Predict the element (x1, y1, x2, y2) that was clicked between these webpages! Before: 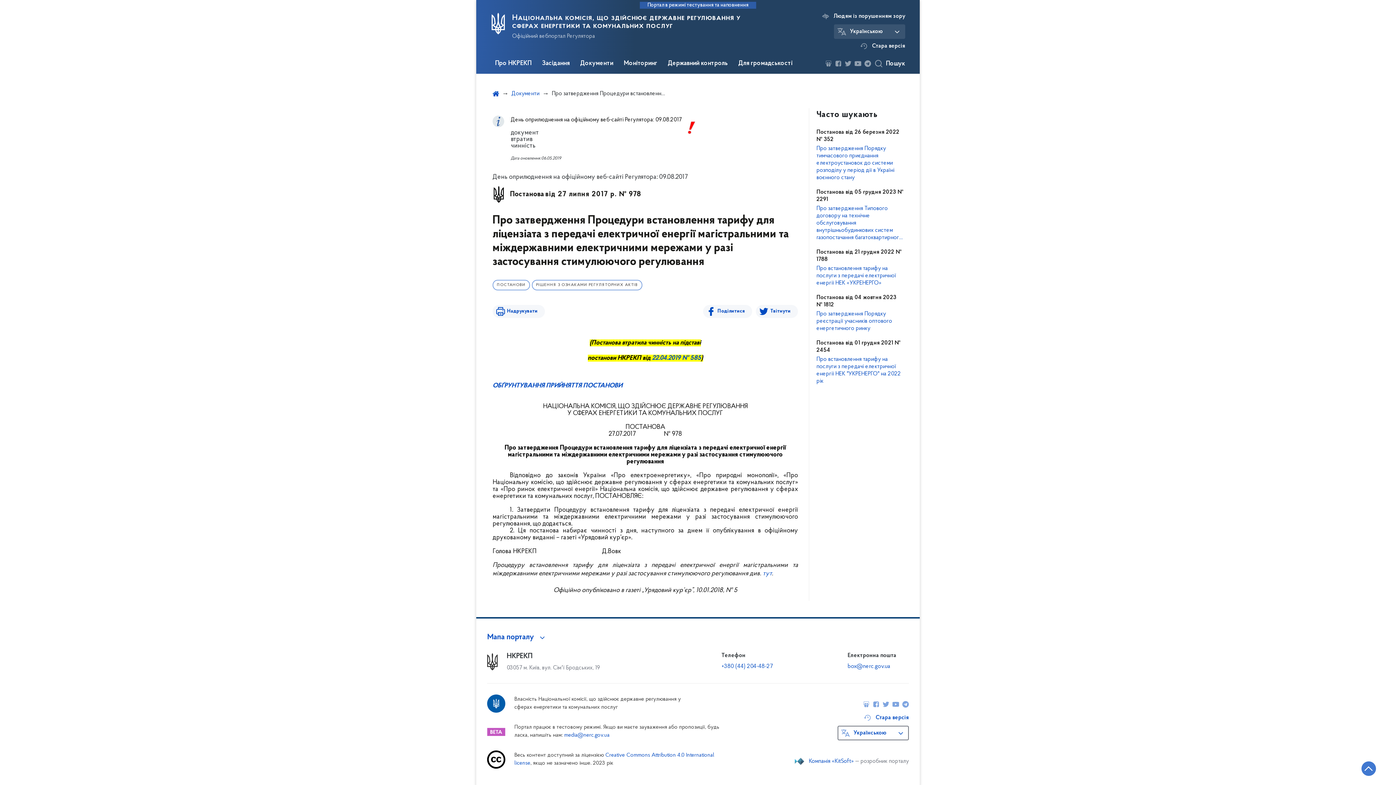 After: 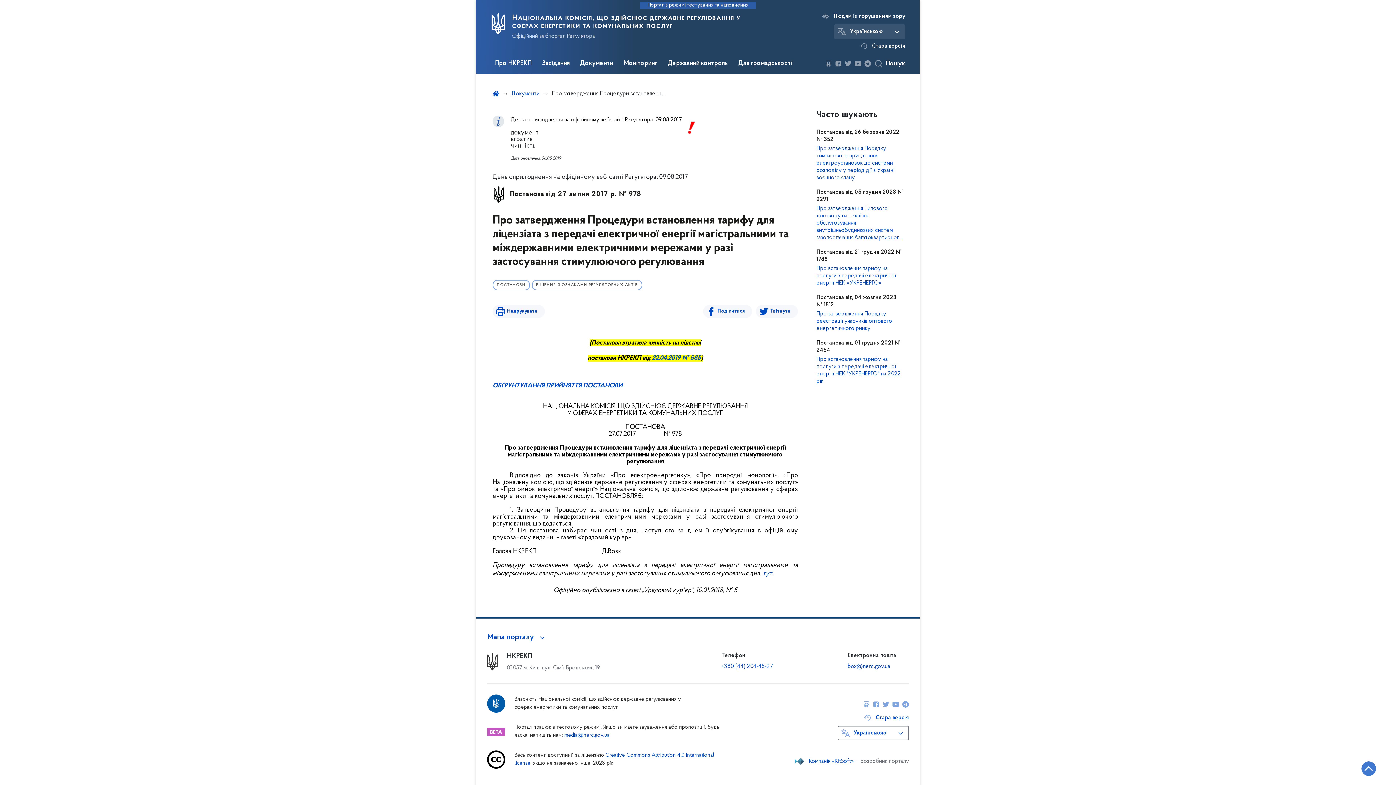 Action: label: box@nerc.gov.ua bbox: (847, 664, 890, 669)